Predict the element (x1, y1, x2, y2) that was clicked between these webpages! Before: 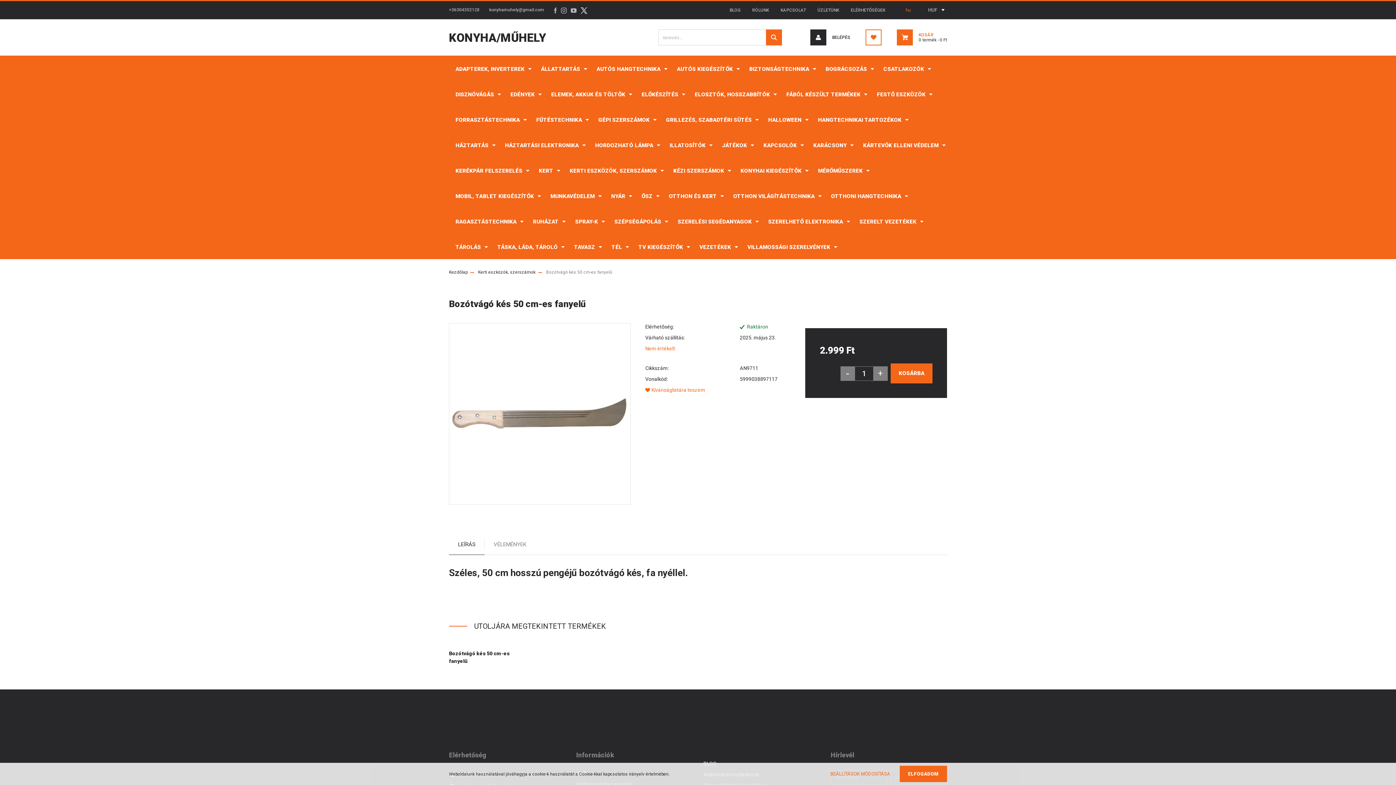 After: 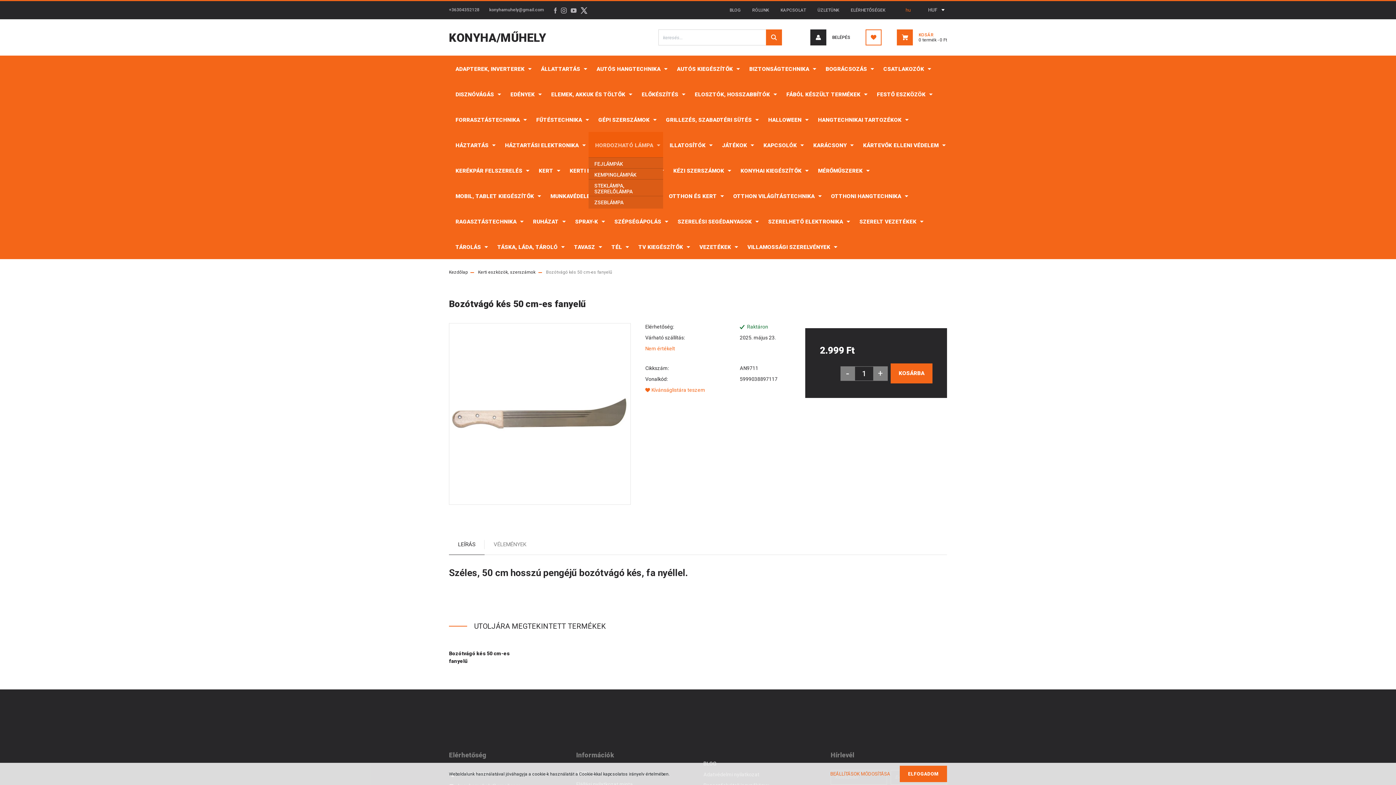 Action: label: HORDOZHATÓ LÁMPA  bbox: (588, 132, 663, 157)